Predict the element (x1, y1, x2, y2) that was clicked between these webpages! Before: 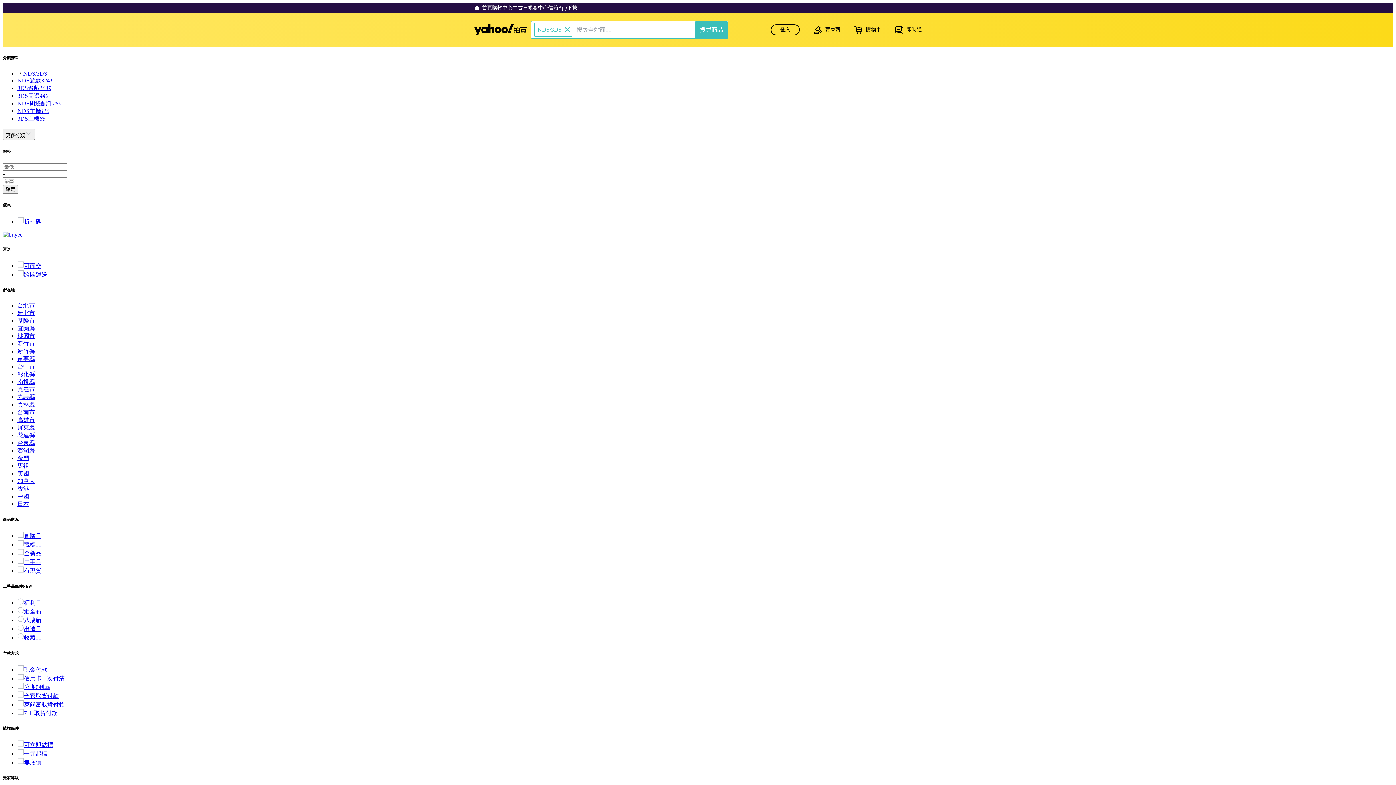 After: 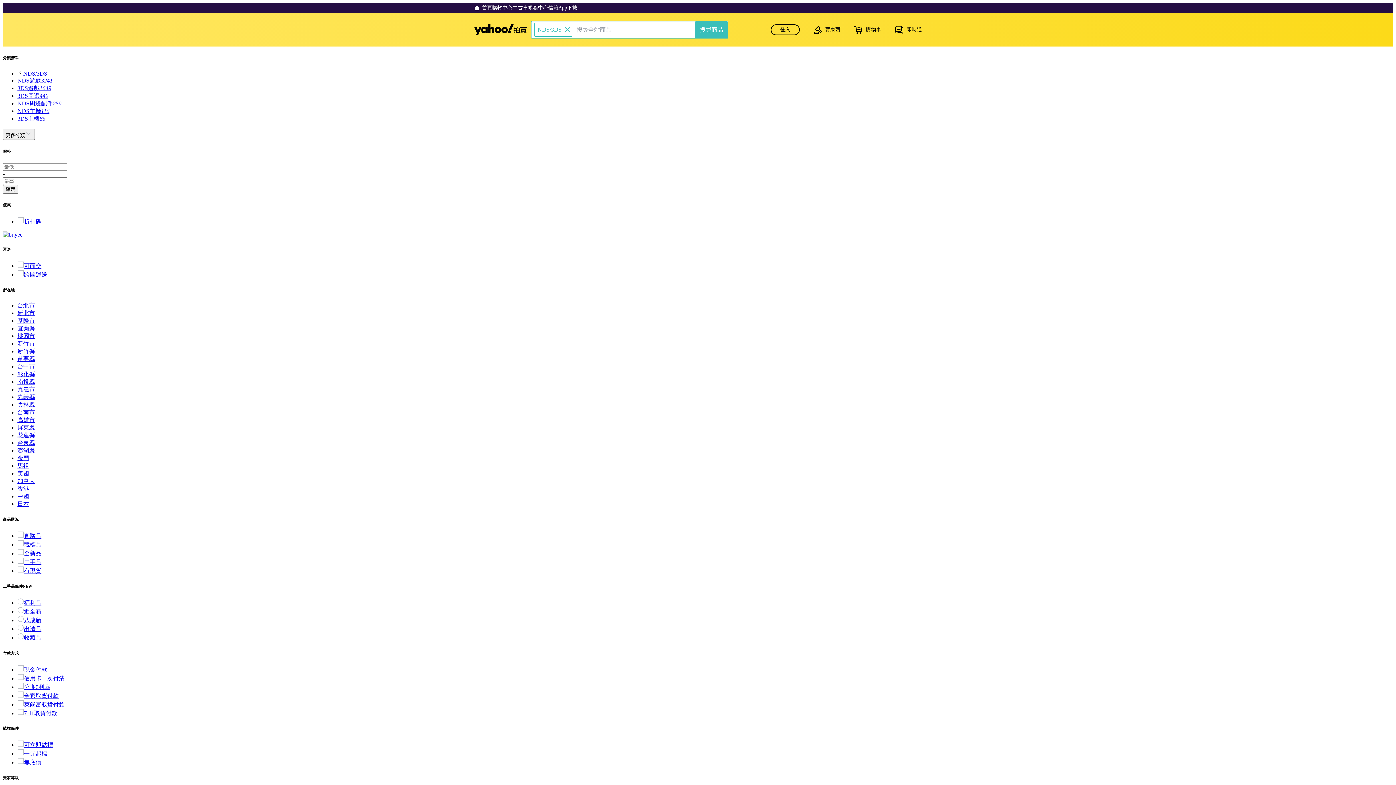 Action: label: 台南市 bbox: (17, 409, 34, 415)